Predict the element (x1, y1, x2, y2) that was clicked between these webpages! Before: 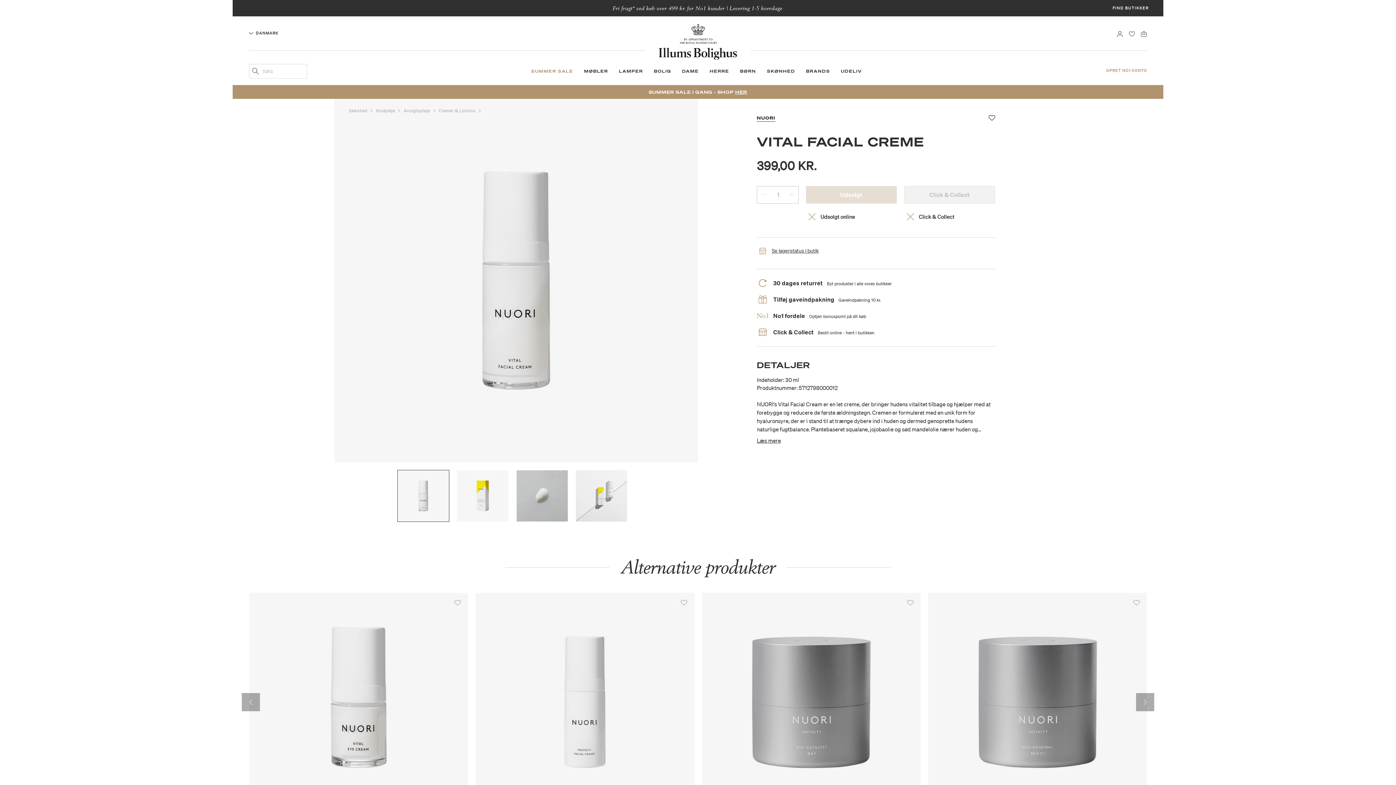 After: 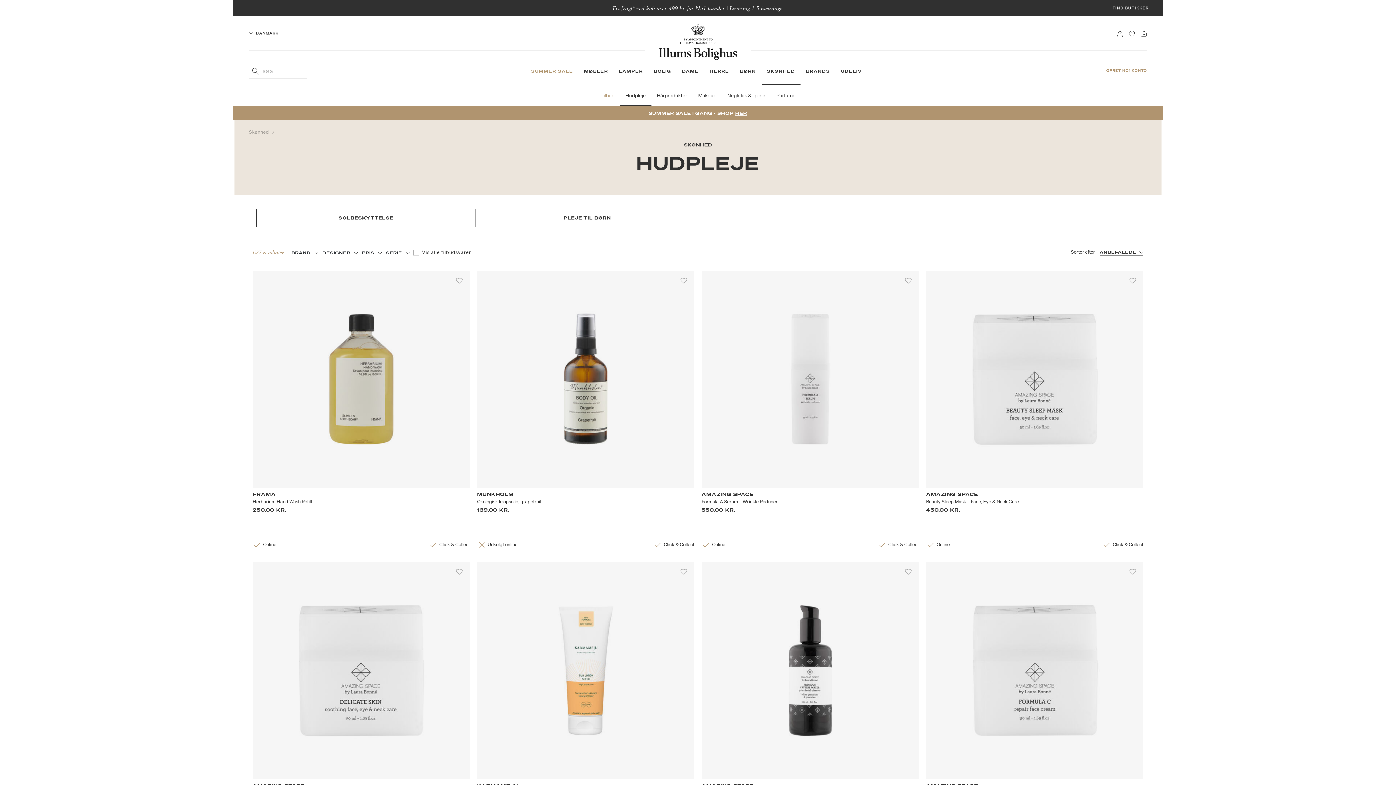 Action: label: Hudpleje  bbox: (376, 107, 396, 113)